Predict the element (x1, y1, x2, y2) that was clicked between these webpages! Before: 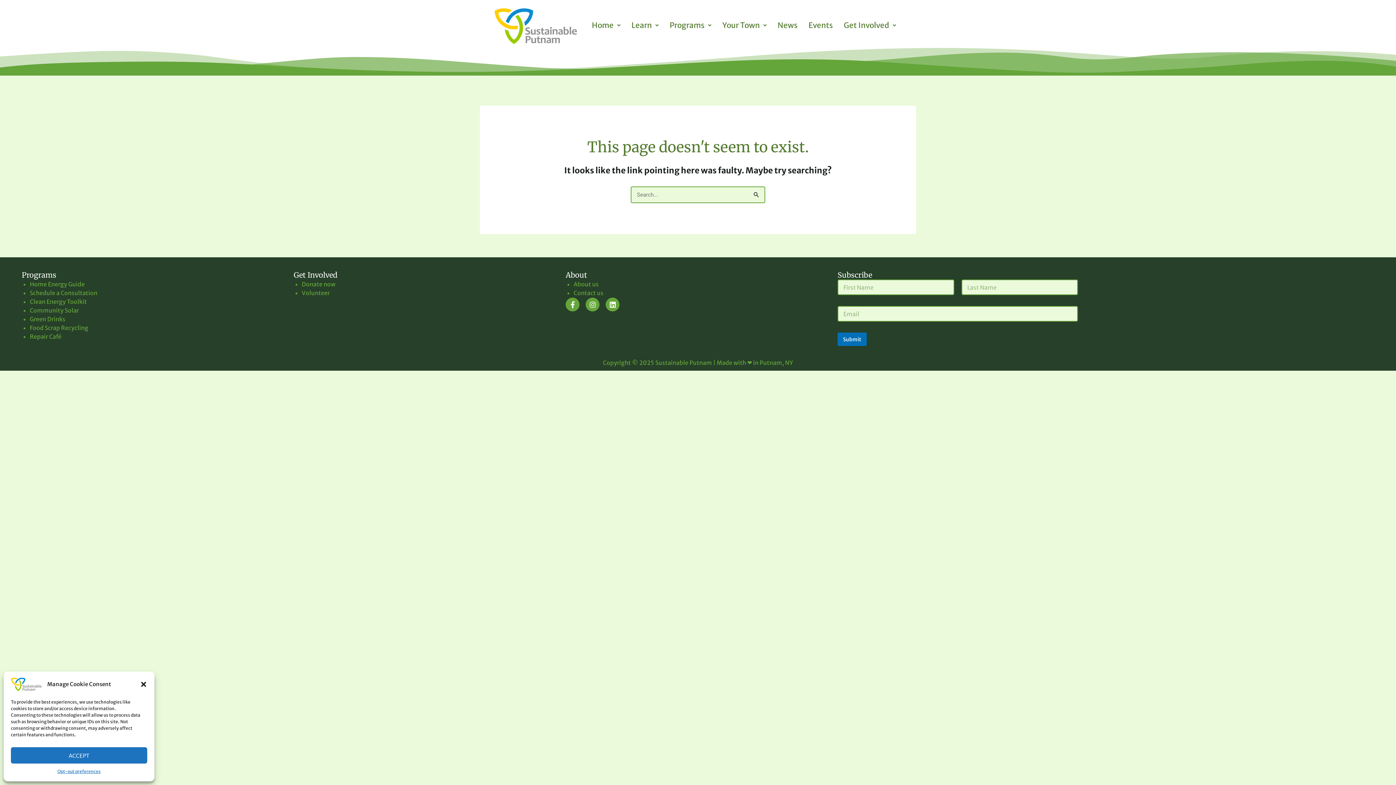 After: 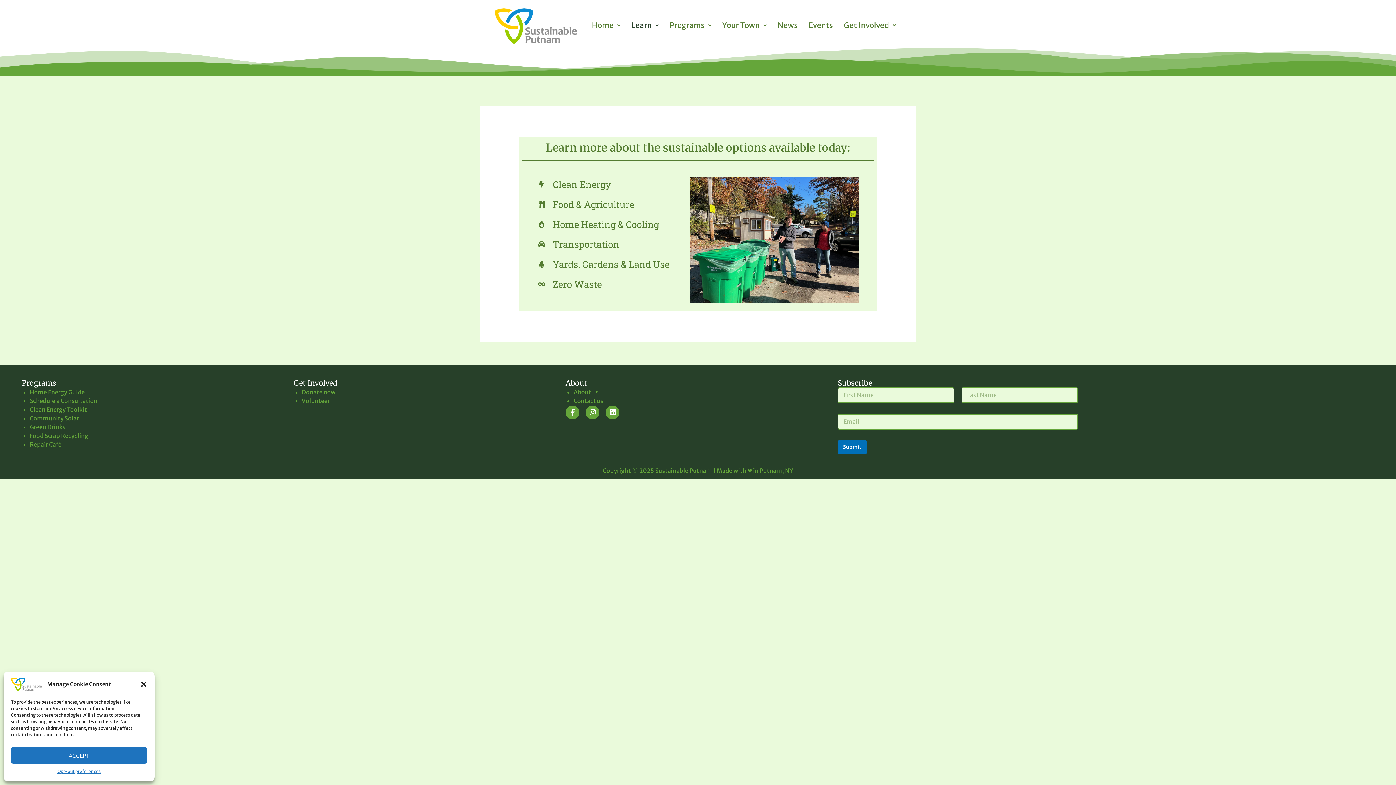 Action: label: Learn bbox: (626, 16, 664, 34)